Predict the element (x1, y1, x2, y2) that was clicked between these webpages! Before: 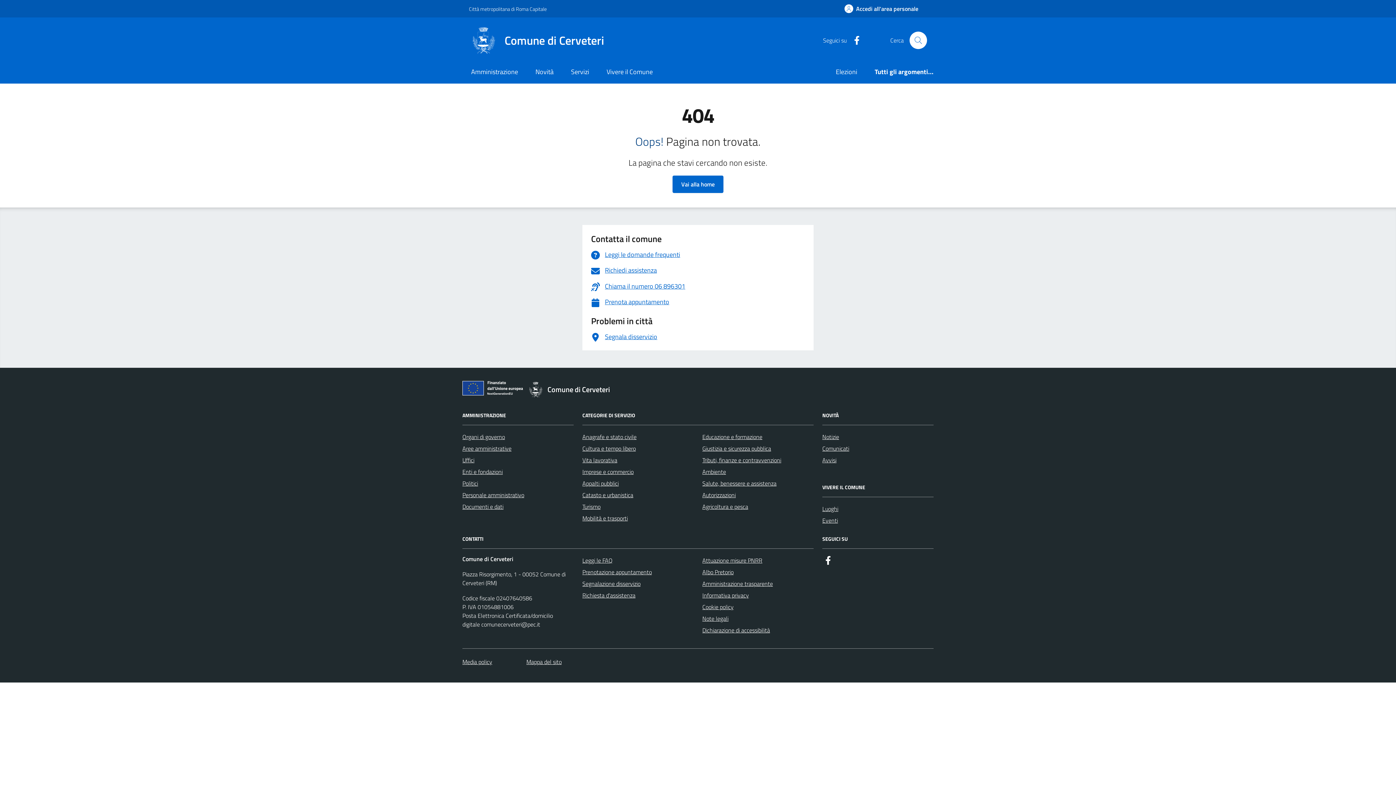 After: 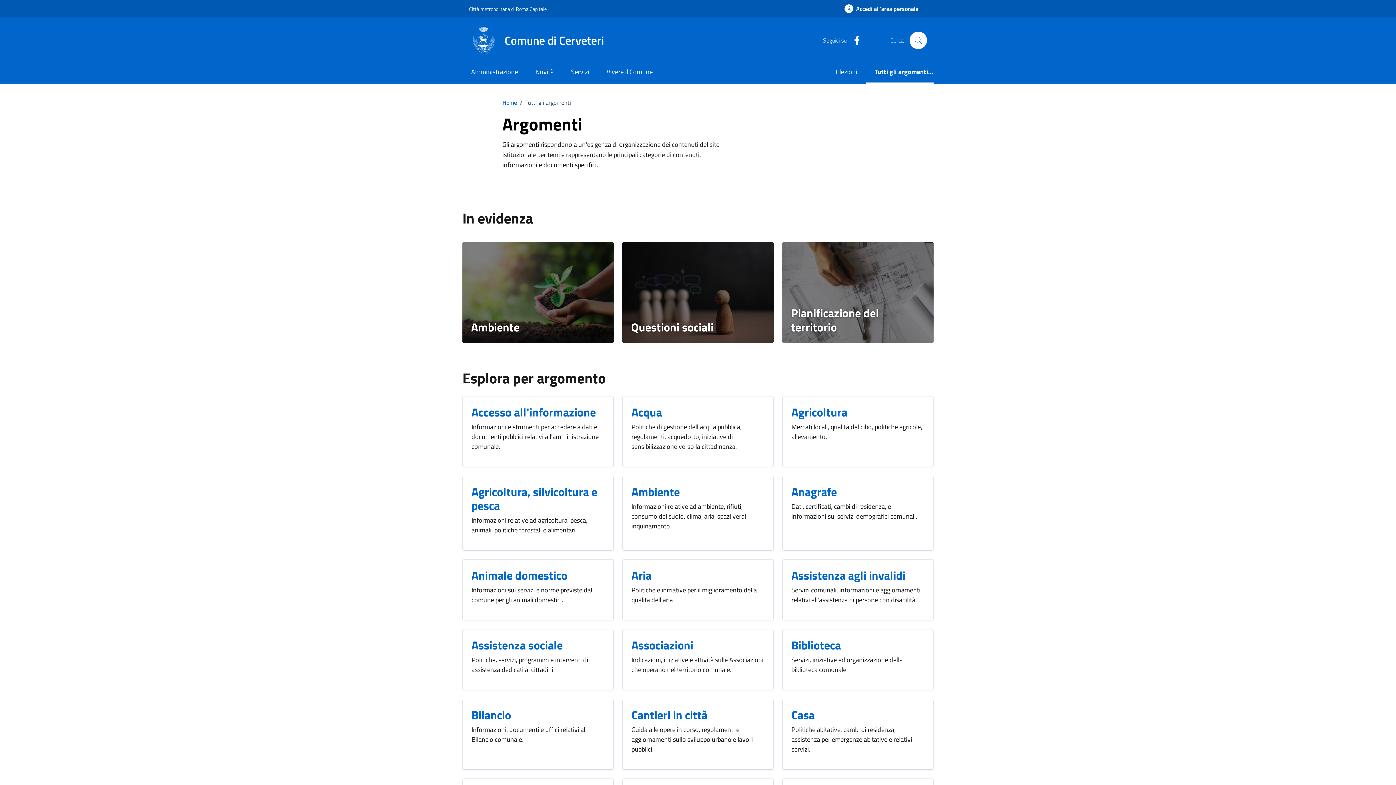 Action: label: Tutti gli argomenti... bbox: (866, 61, 933, 83)